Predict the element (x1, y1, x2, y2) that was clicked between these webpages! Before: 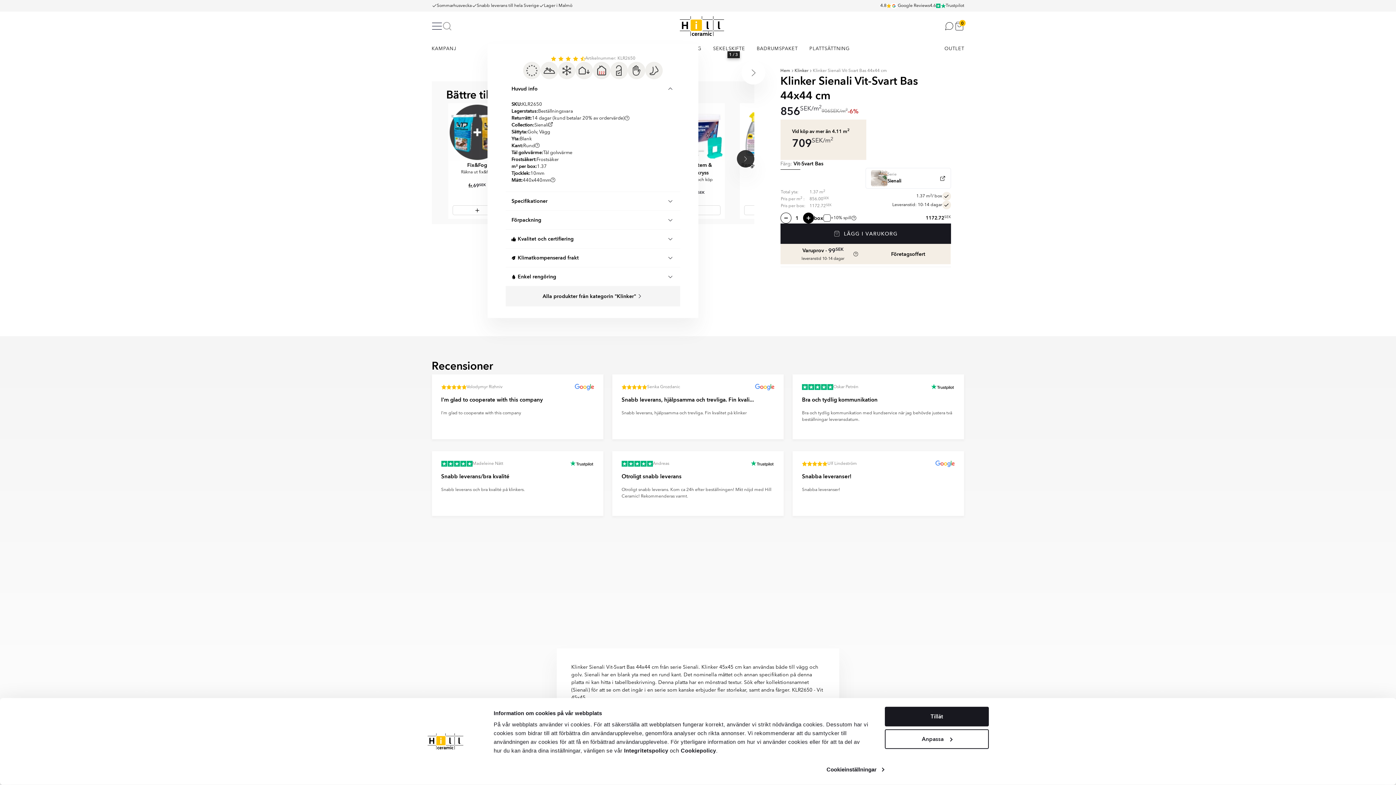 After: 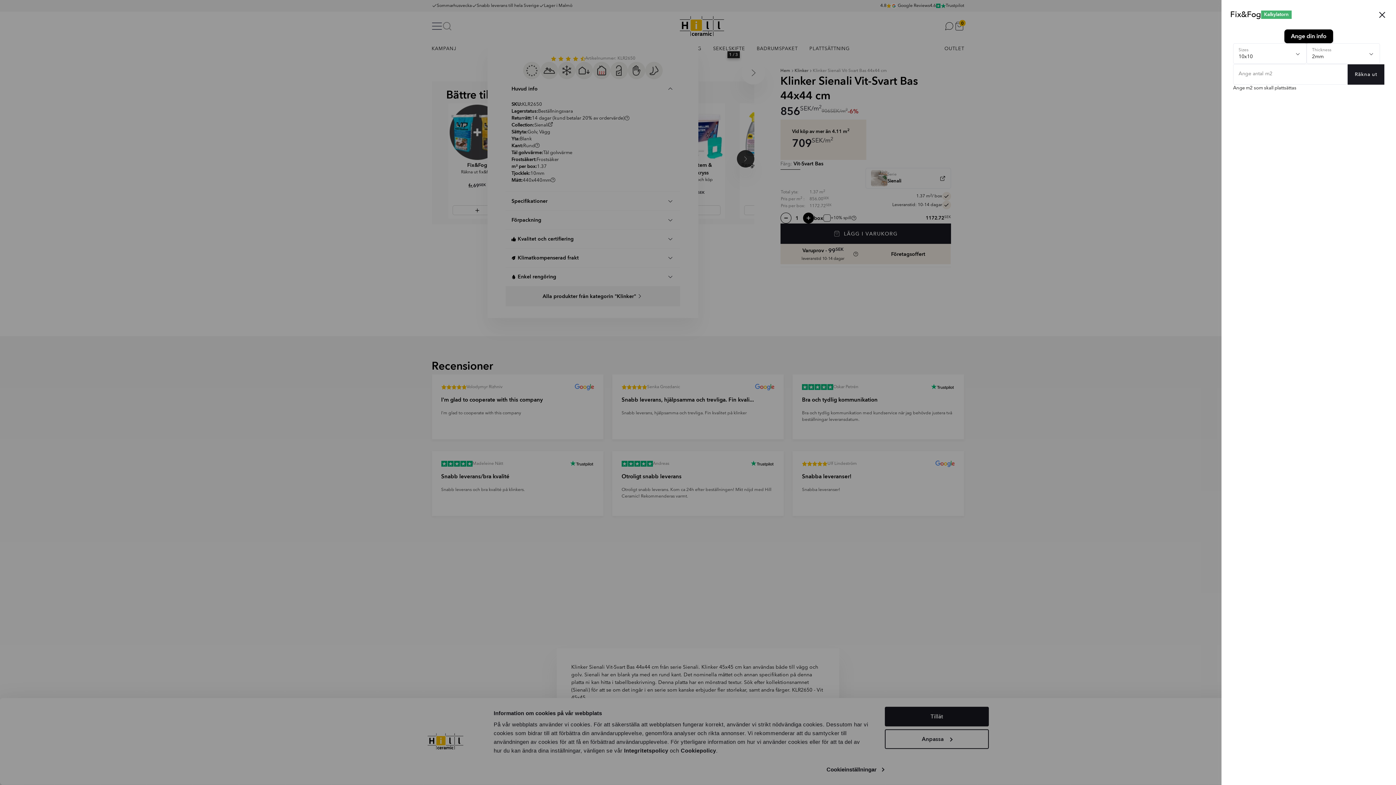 Action: bbox: (452, 205, 502, 215)